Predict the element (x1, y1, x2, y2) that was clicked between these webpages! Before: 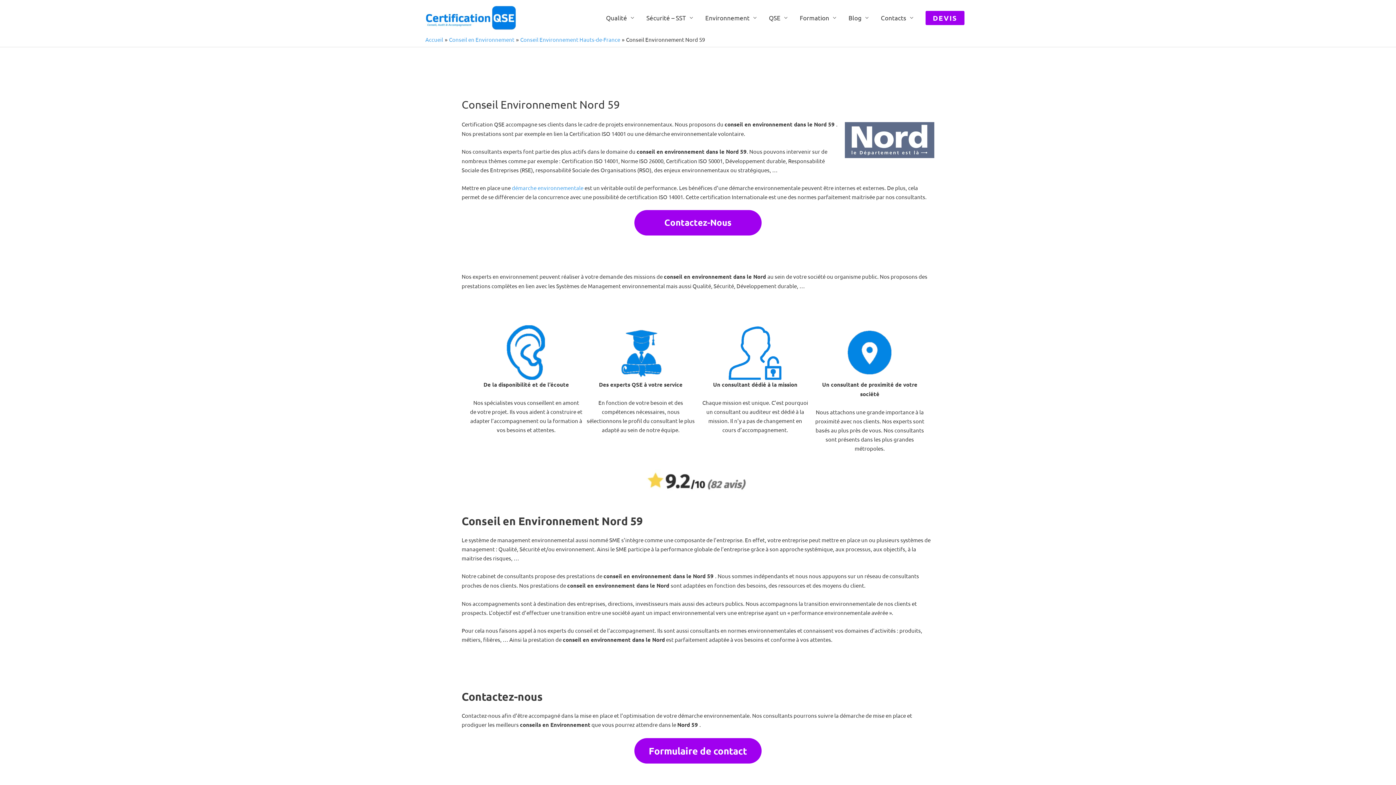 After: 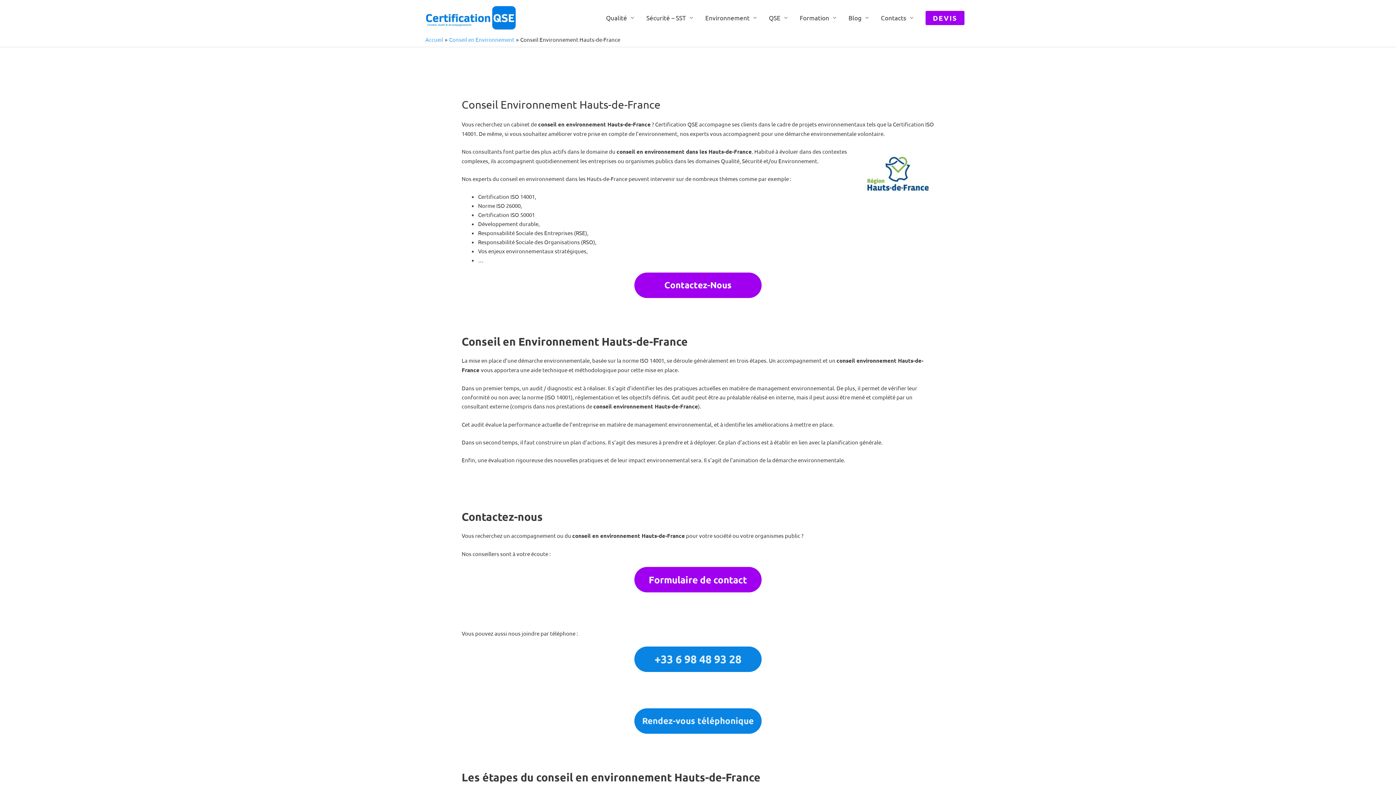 Action: label: démarche environnementale bbox: (512, 184, 583, 191)